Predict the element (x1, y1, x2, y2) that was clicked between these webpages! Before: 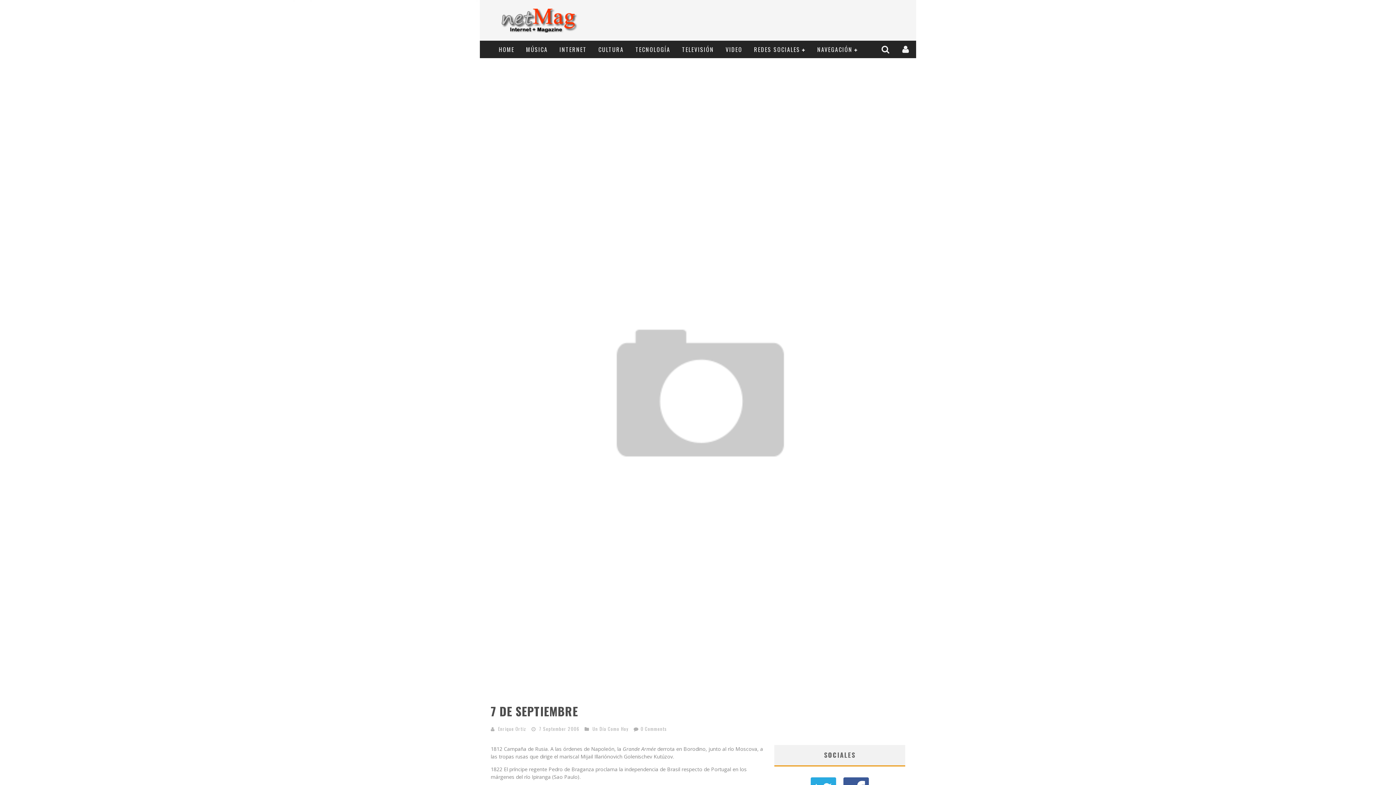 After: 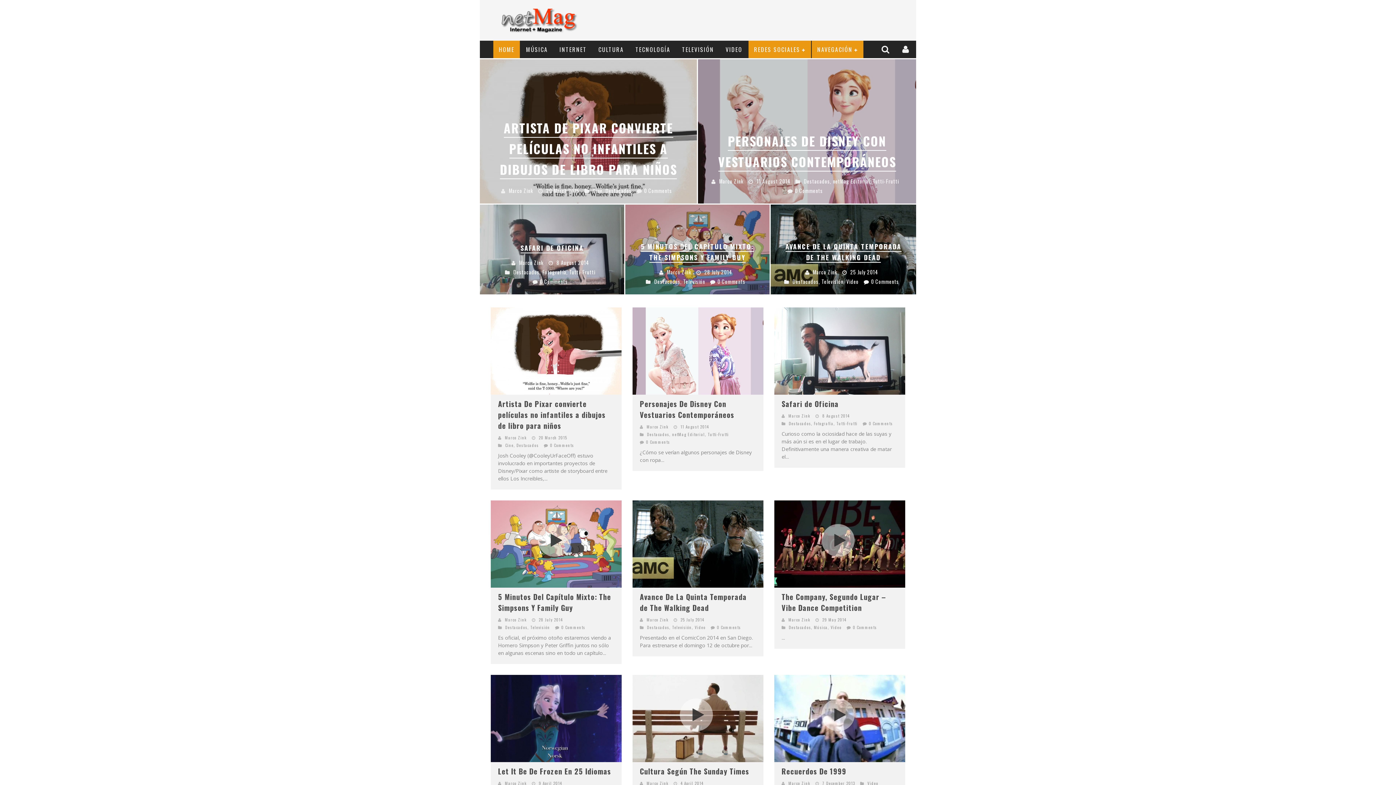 Action: label: HOME bbox: (493, 40, 520, 58)